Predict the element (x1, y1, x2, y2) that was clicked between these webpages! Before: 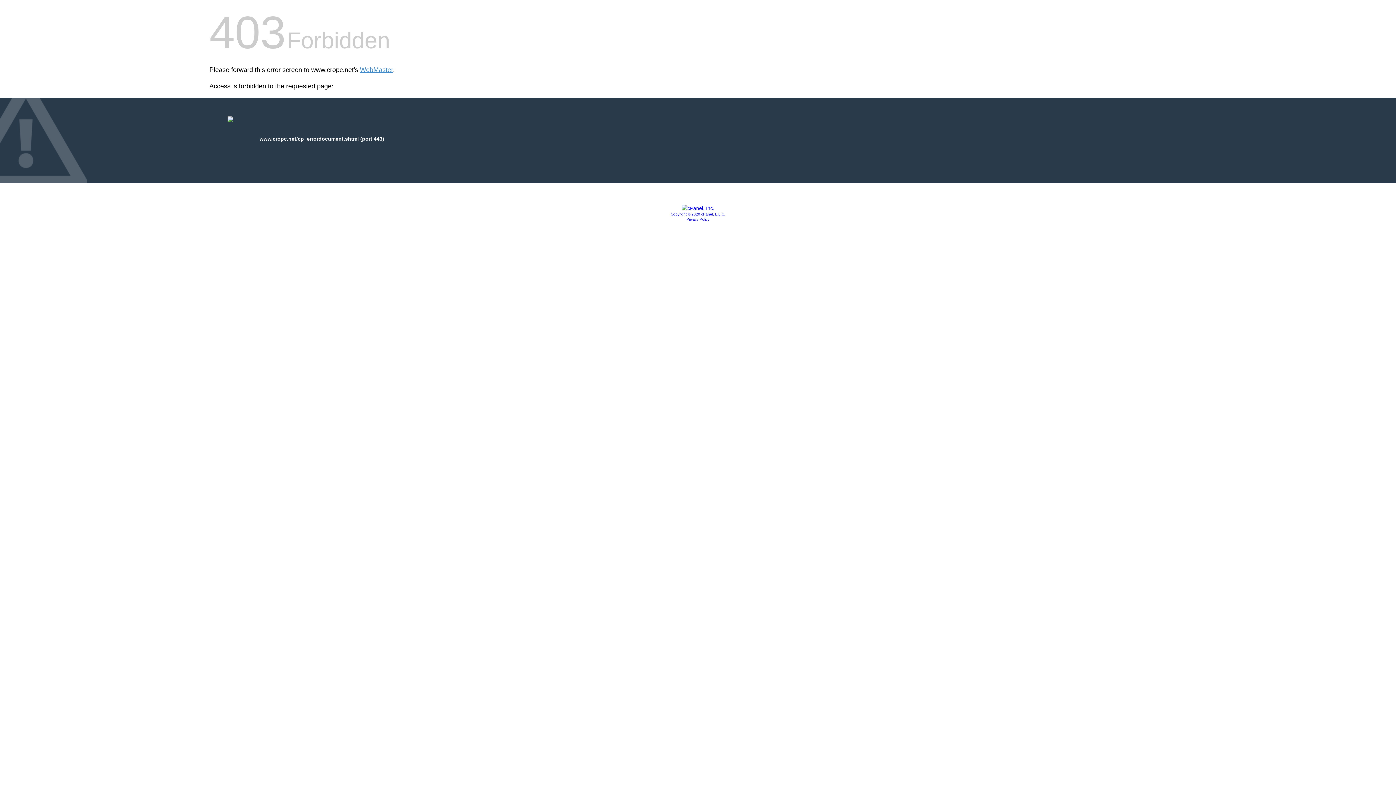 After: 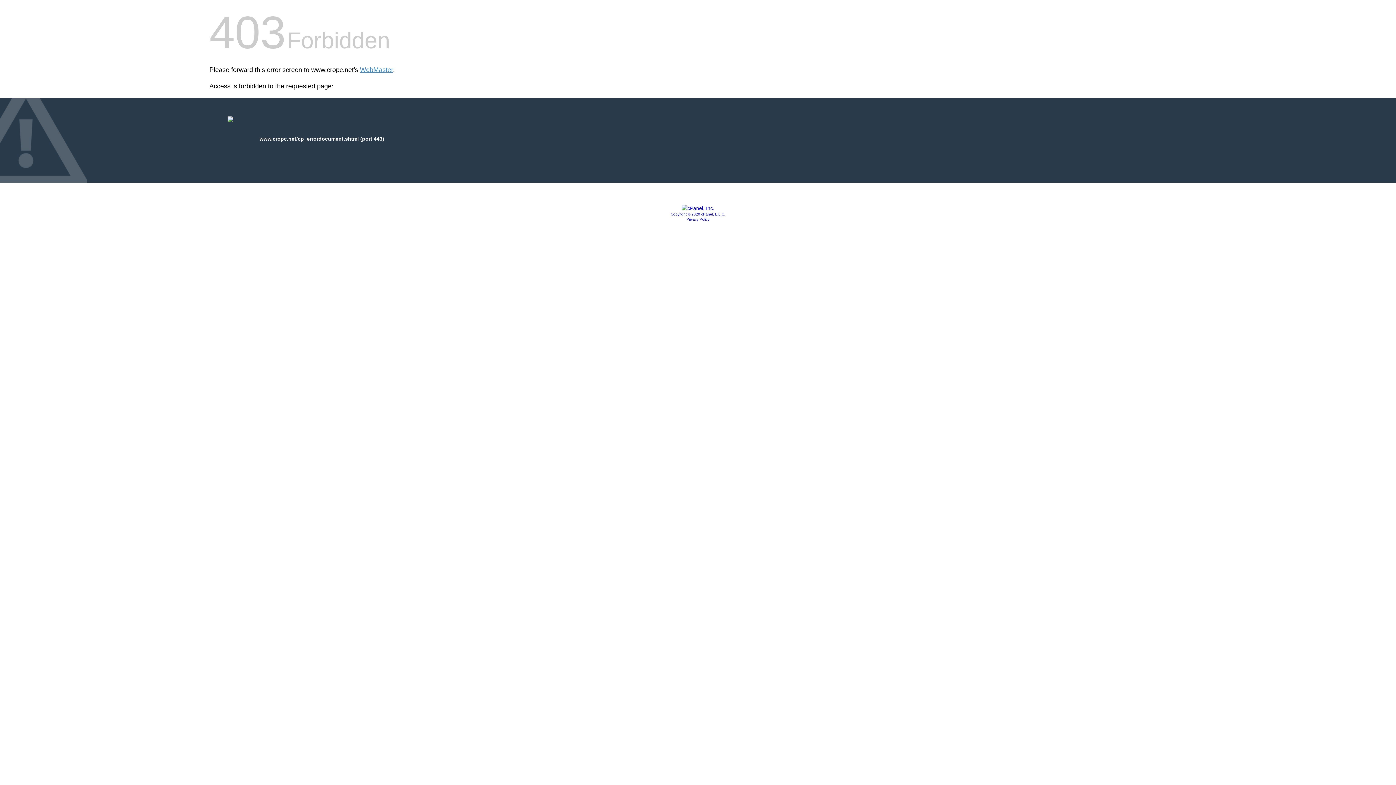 Action: bbox: (681, 205, 714, 211)